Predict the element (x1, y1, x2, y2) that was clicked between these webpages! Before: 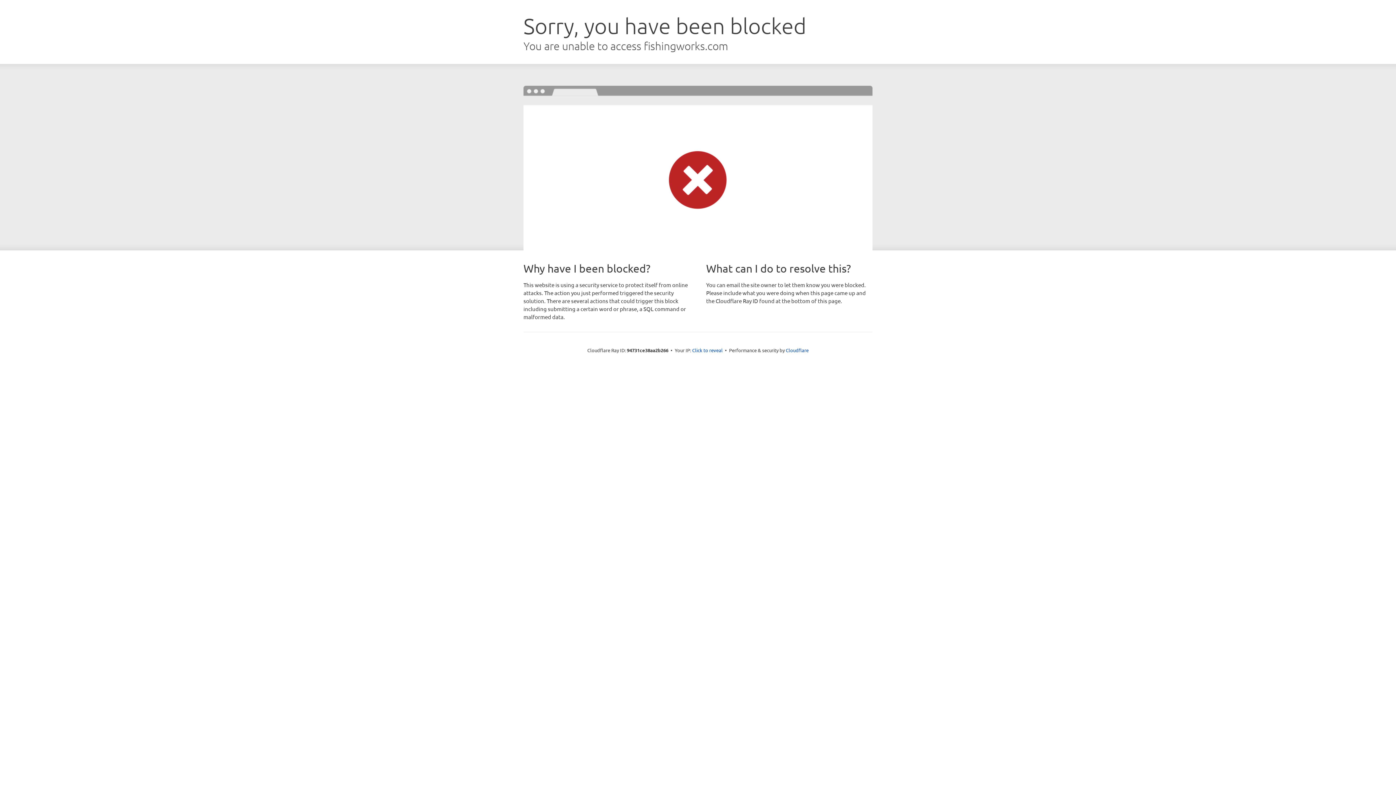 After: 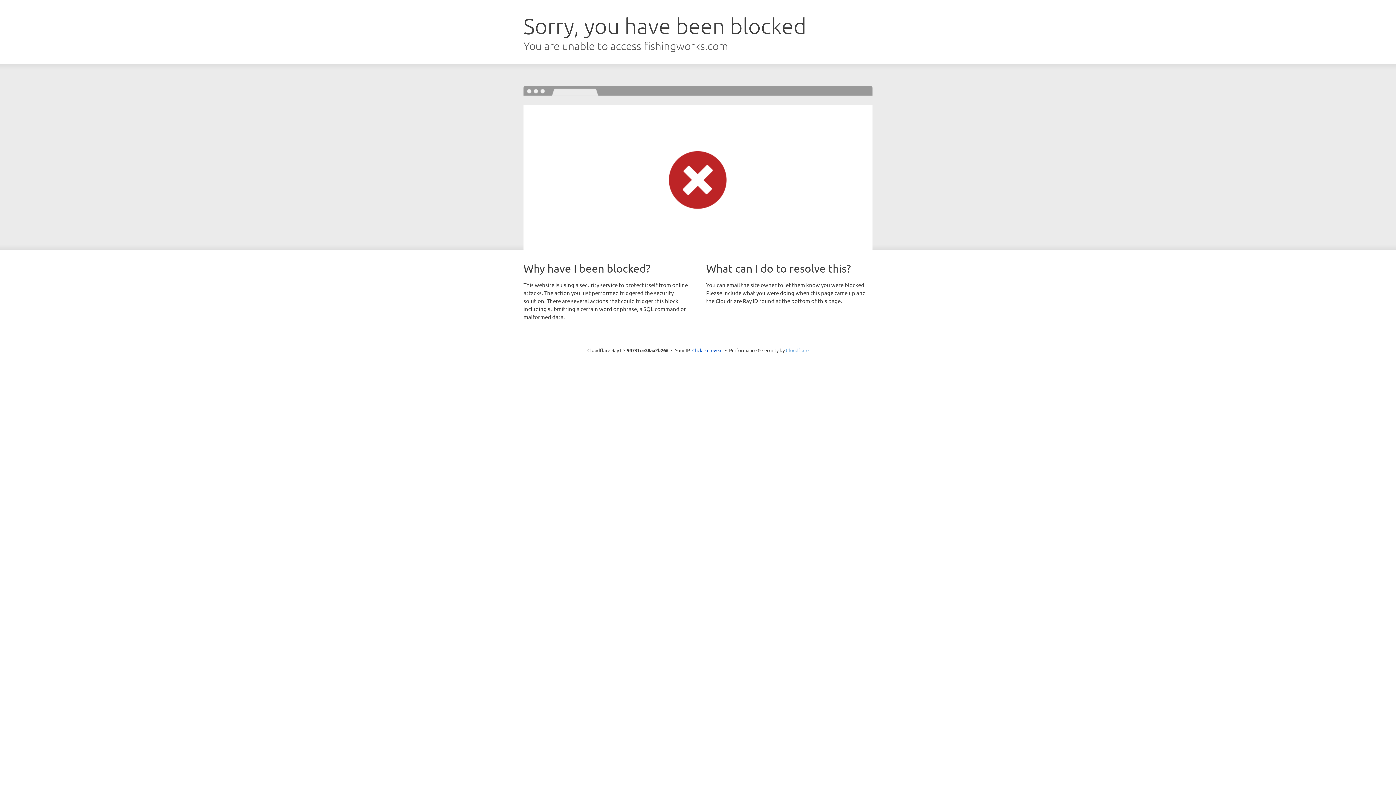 Action: bbox: (786, 347, 808, 353) label: Cloudflare